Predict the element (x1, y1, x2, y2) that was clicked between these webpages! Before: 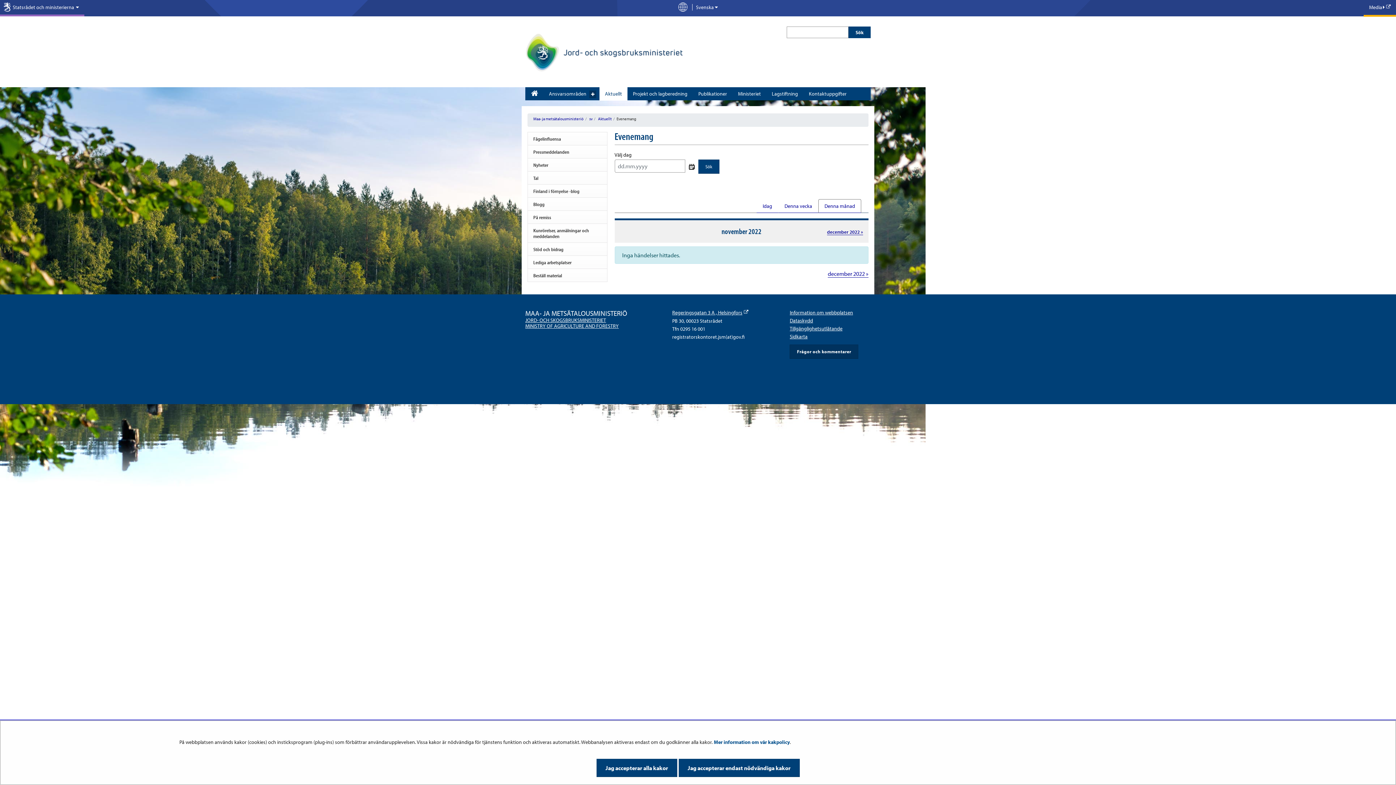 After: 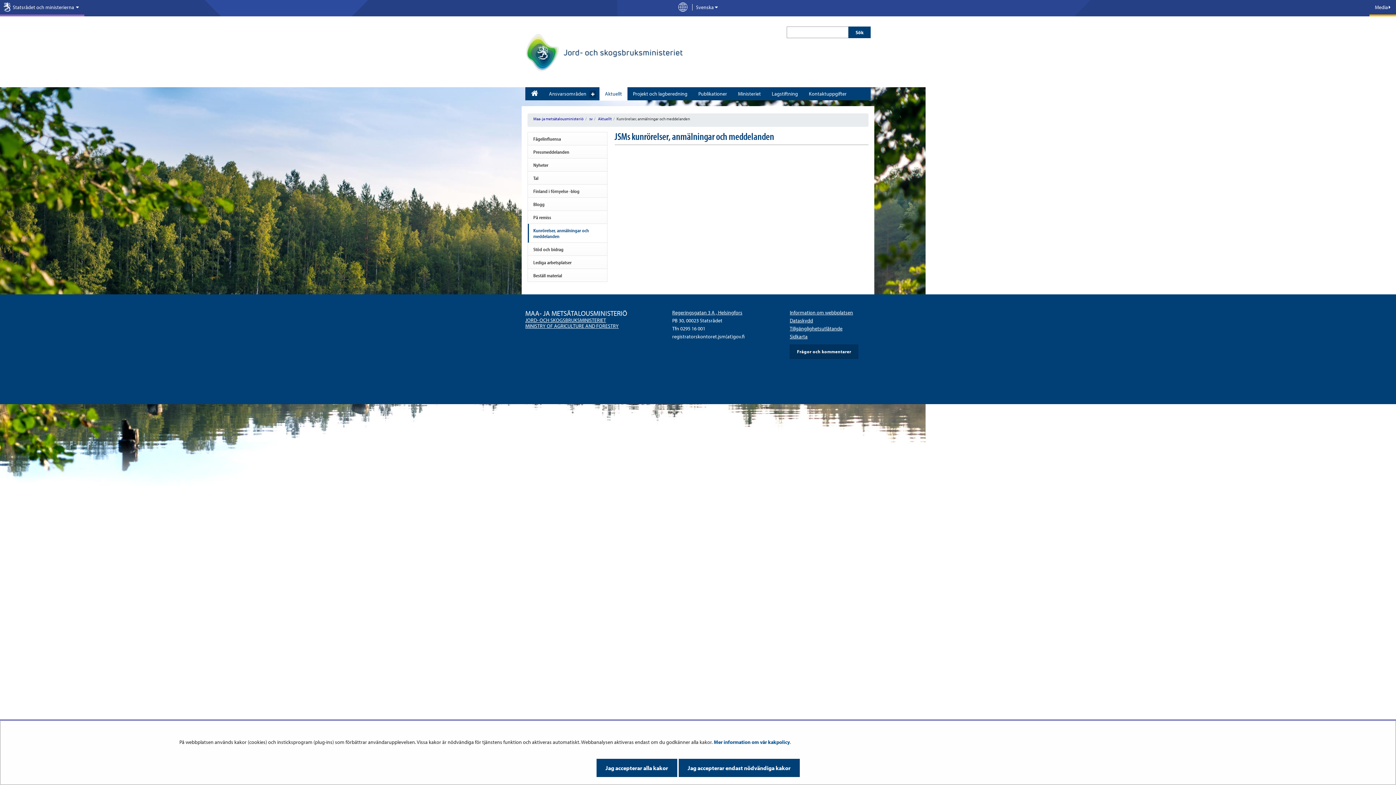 Action: label: Kunrörelser, anmälningar och meddelanden bbox: (528, 224, 607, 242)